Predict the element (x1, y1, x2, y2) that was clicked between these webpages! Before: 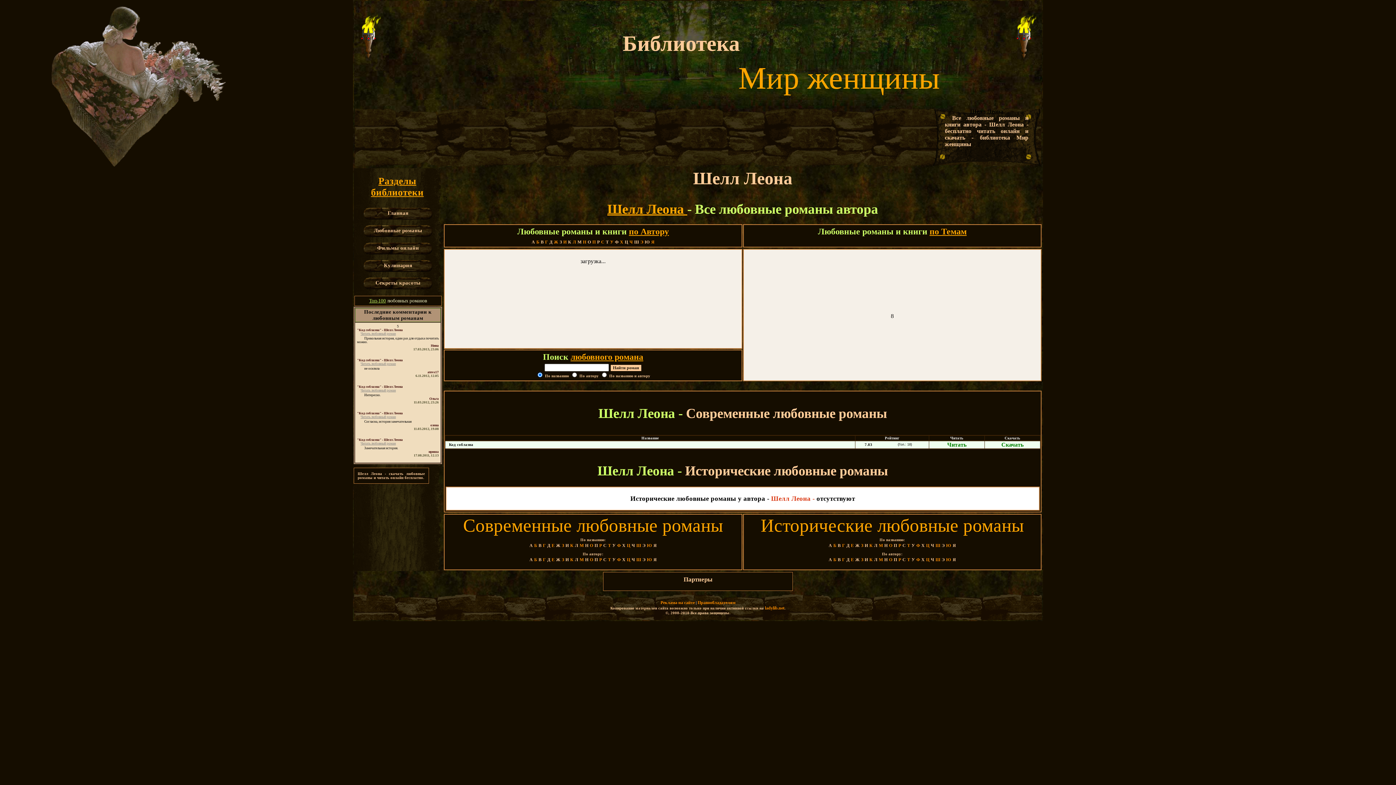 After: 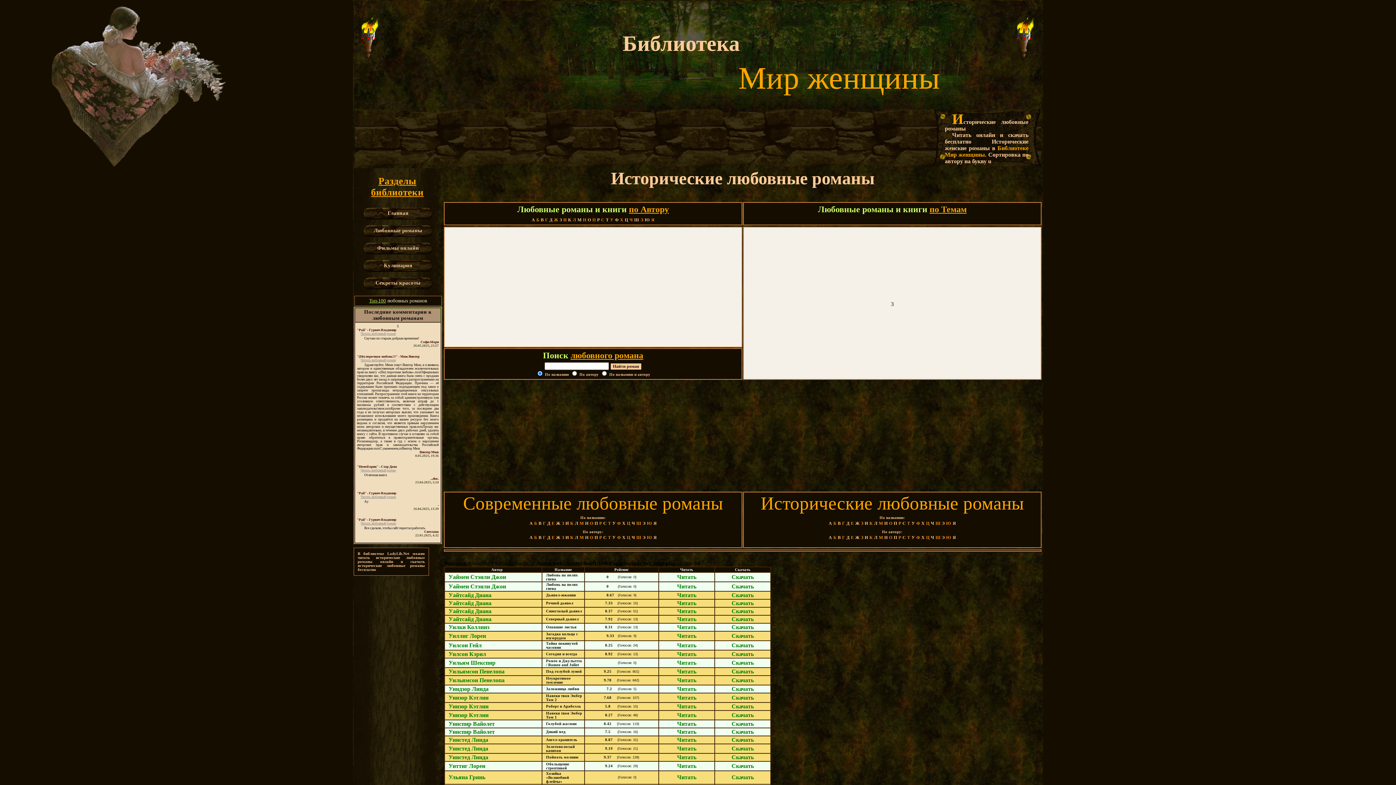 Action: bbox: (911, 557, 915, 562) label: У